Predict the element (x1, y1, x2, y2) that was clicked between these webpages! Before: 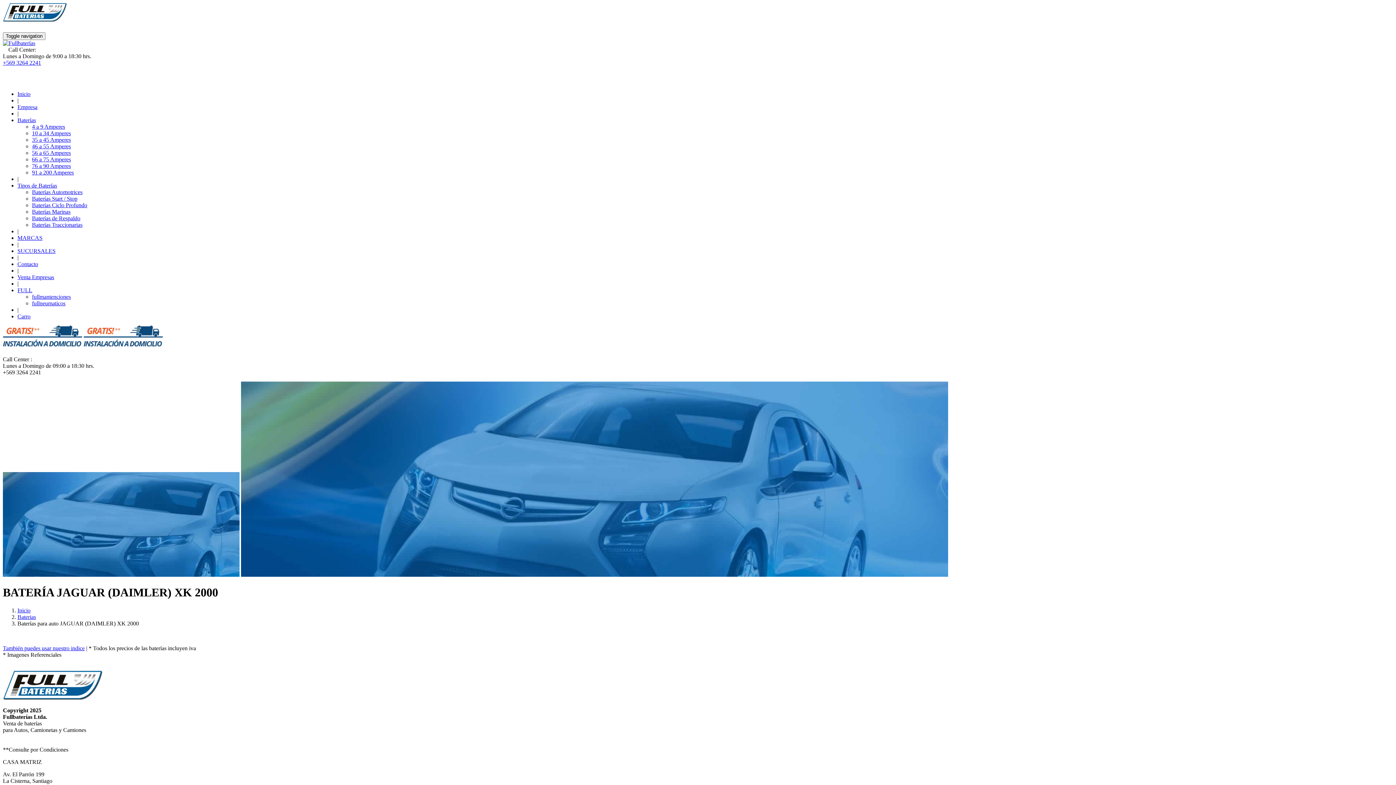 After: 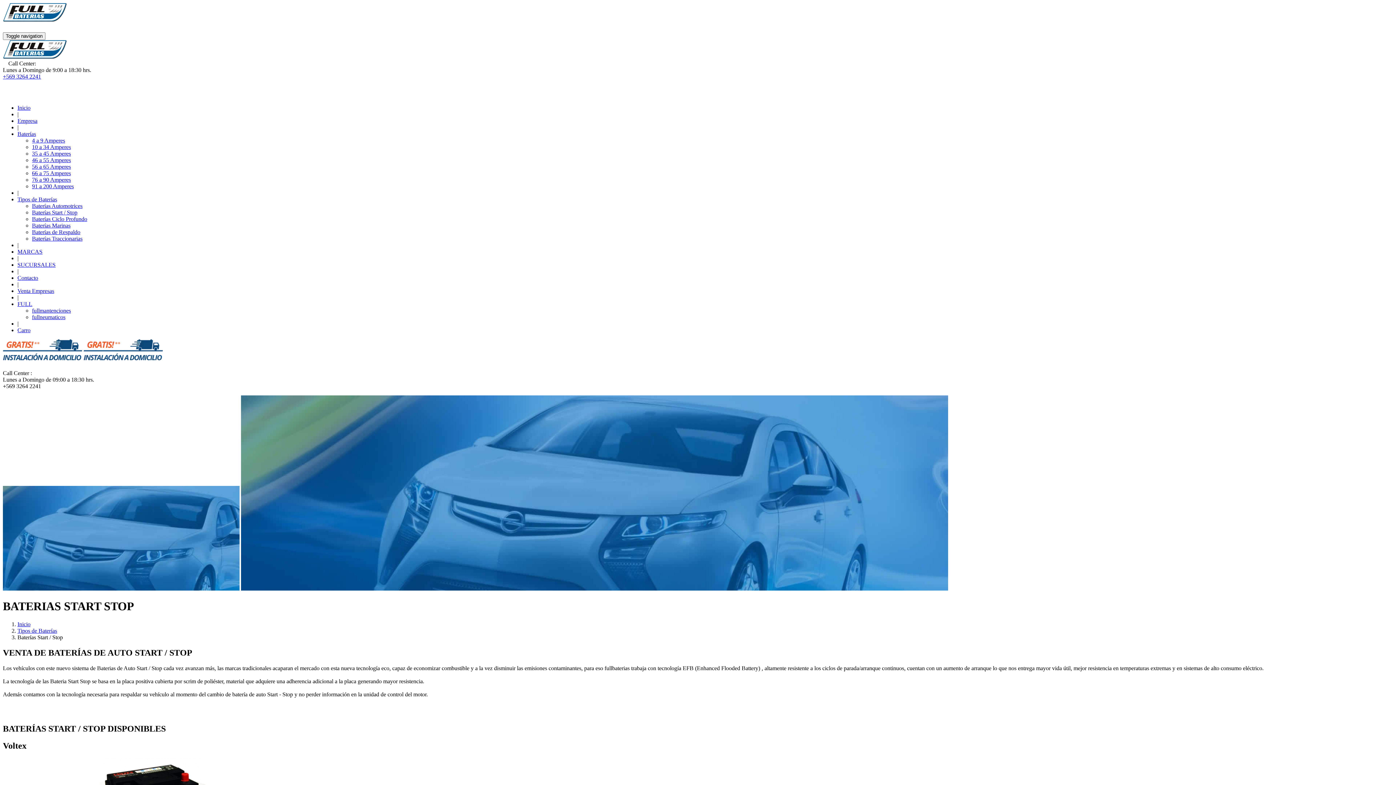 Action: label: Baterías Start / Stop bbox: (32, 195, 77, 201)